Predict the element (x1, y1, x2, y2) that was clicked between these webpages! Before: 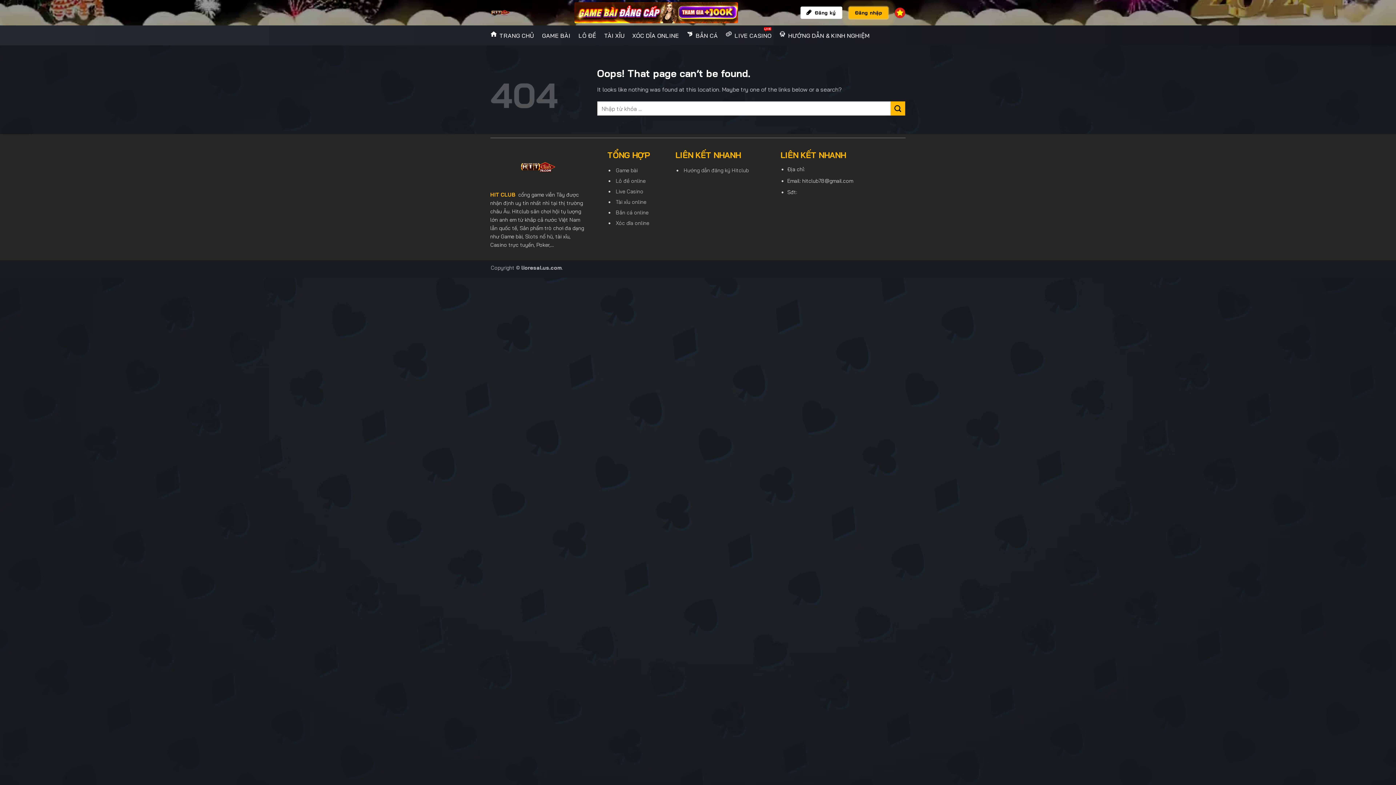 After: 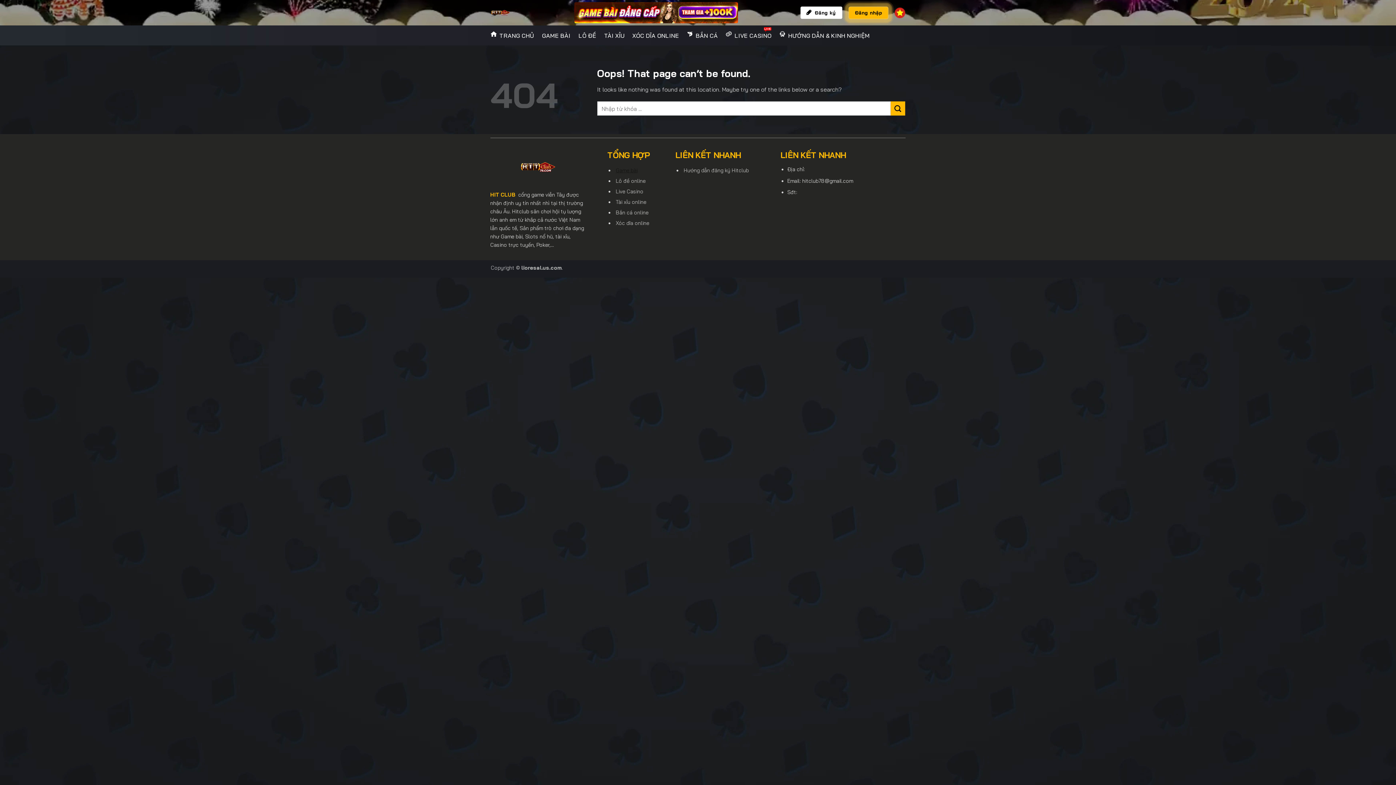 Action: bbox: (614, 165, 668, 176) label: Game bài